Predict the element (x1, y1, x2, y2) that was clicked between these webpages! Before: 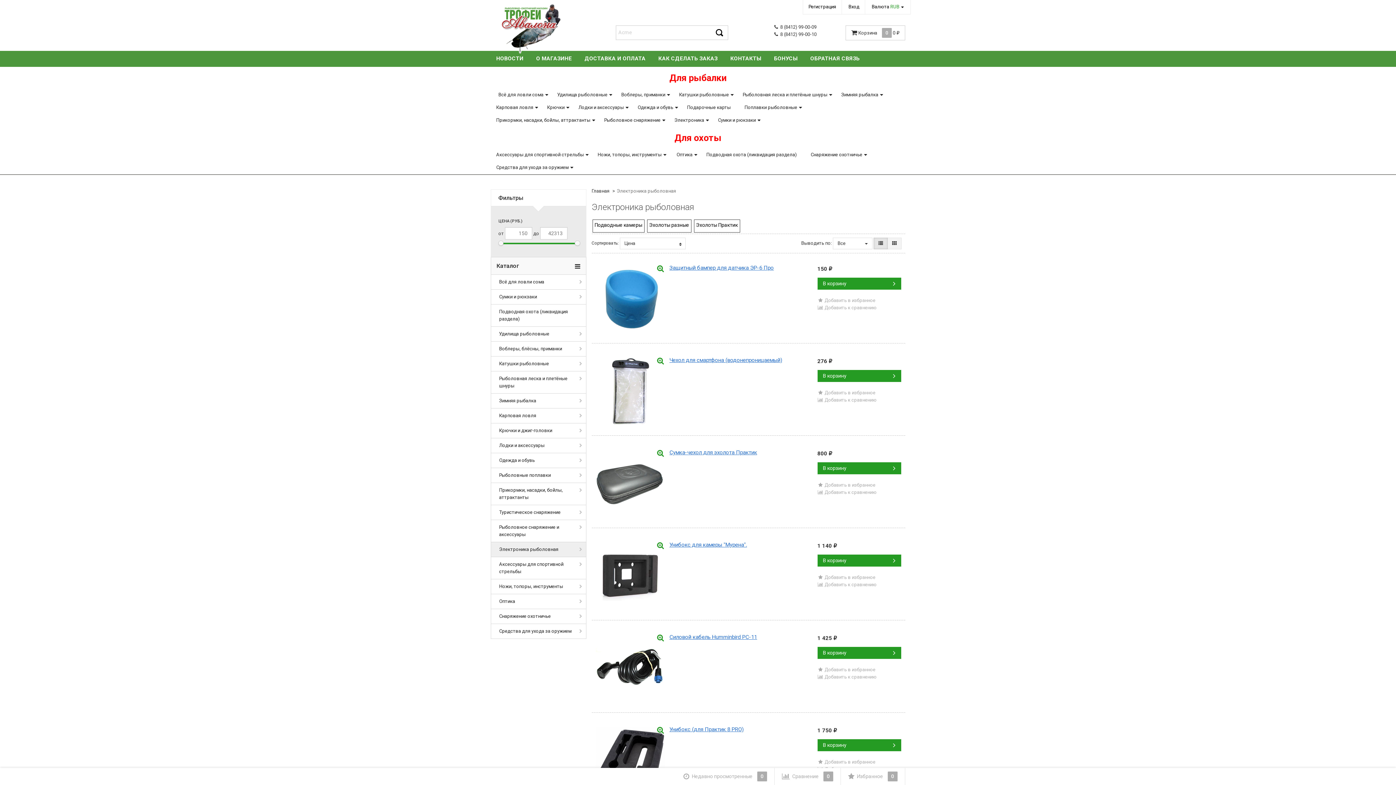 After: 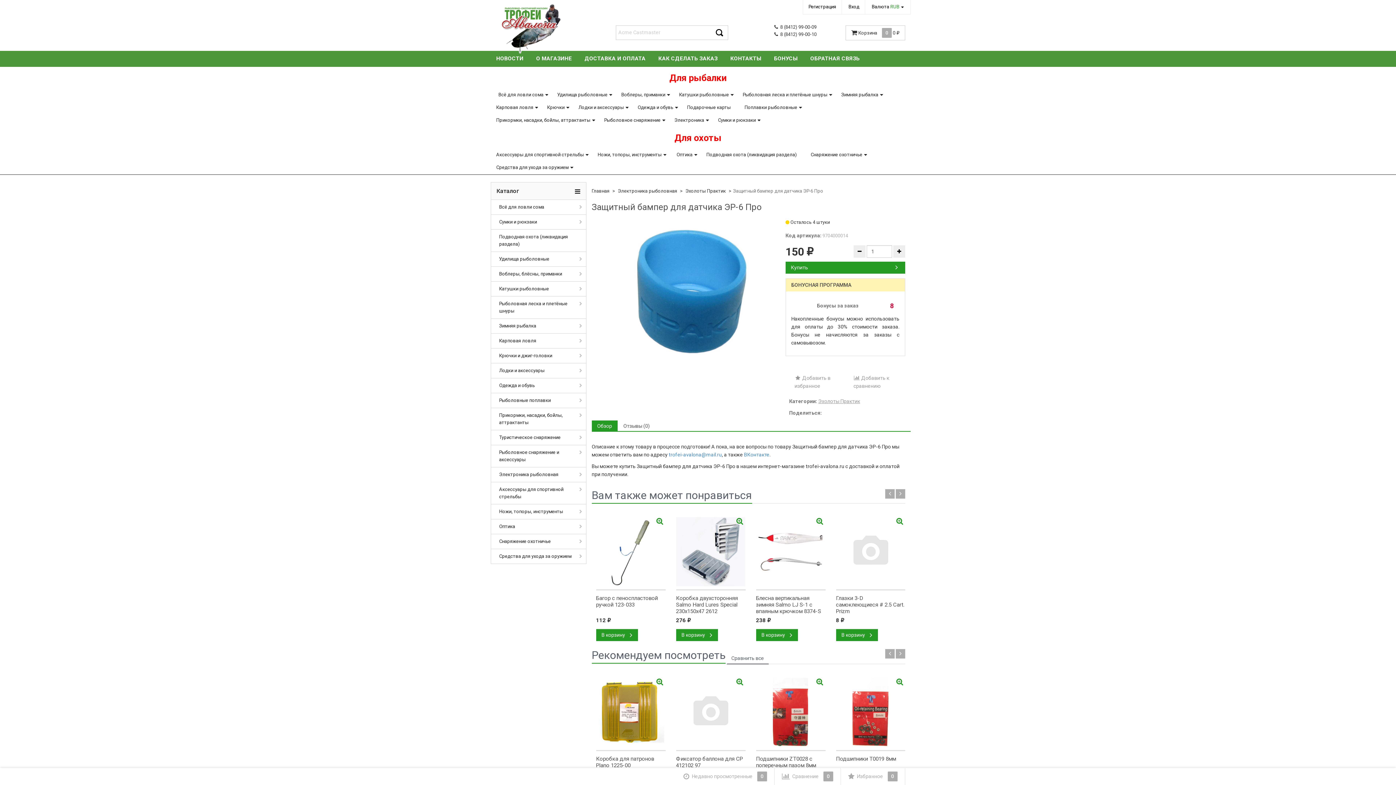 Action: bbox: (595, 264, 664, 333)